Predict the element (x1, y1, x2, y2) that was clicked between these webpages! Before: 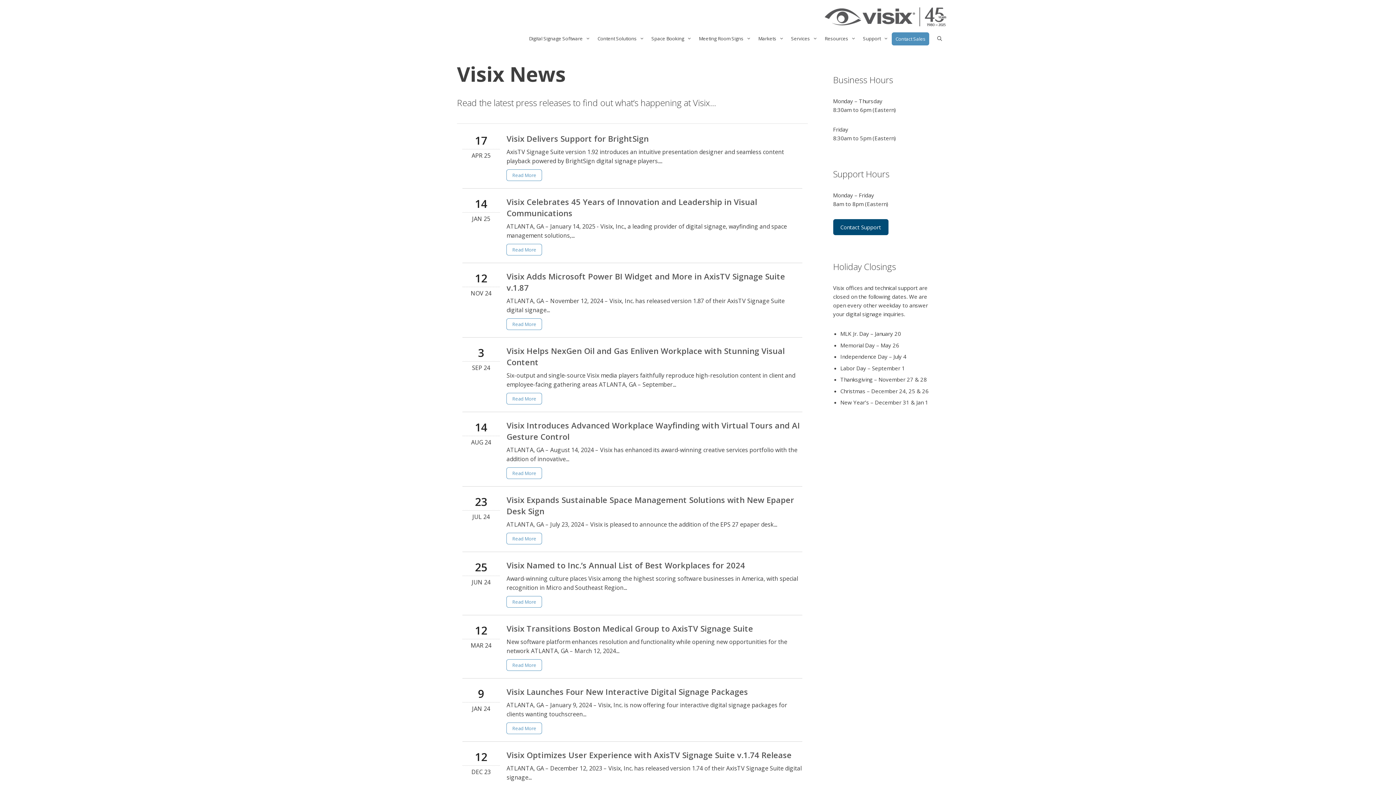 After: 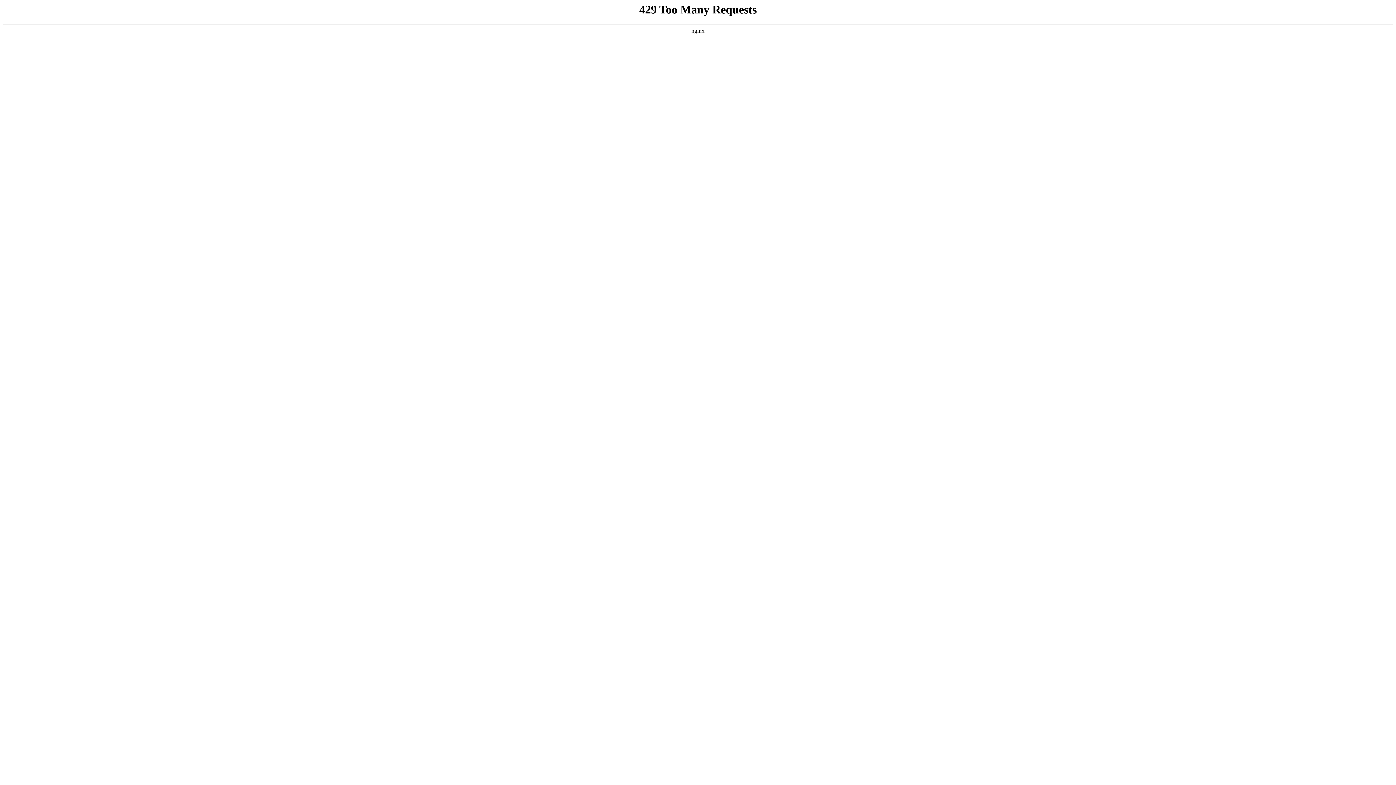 Action: label: Read More bbox: (506, 169, 542, 181)